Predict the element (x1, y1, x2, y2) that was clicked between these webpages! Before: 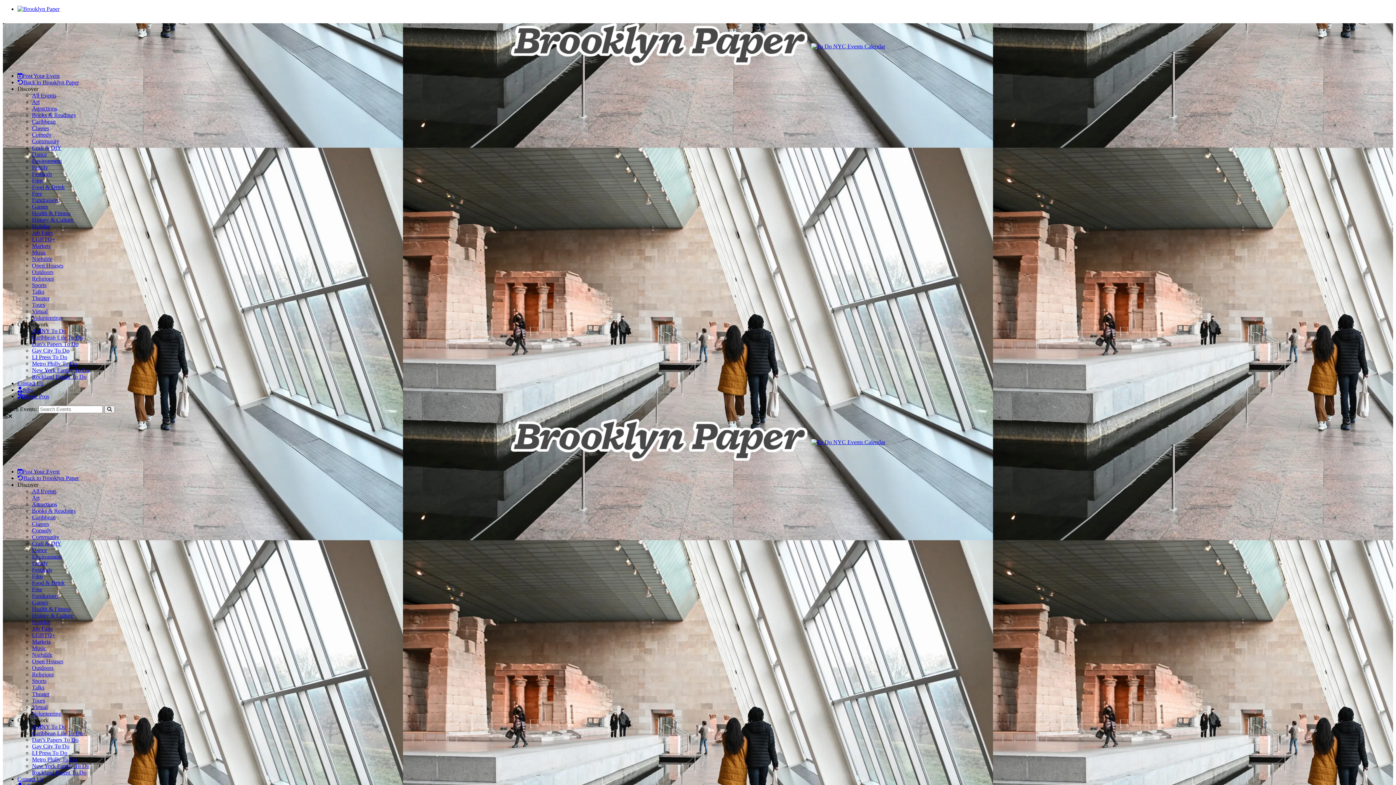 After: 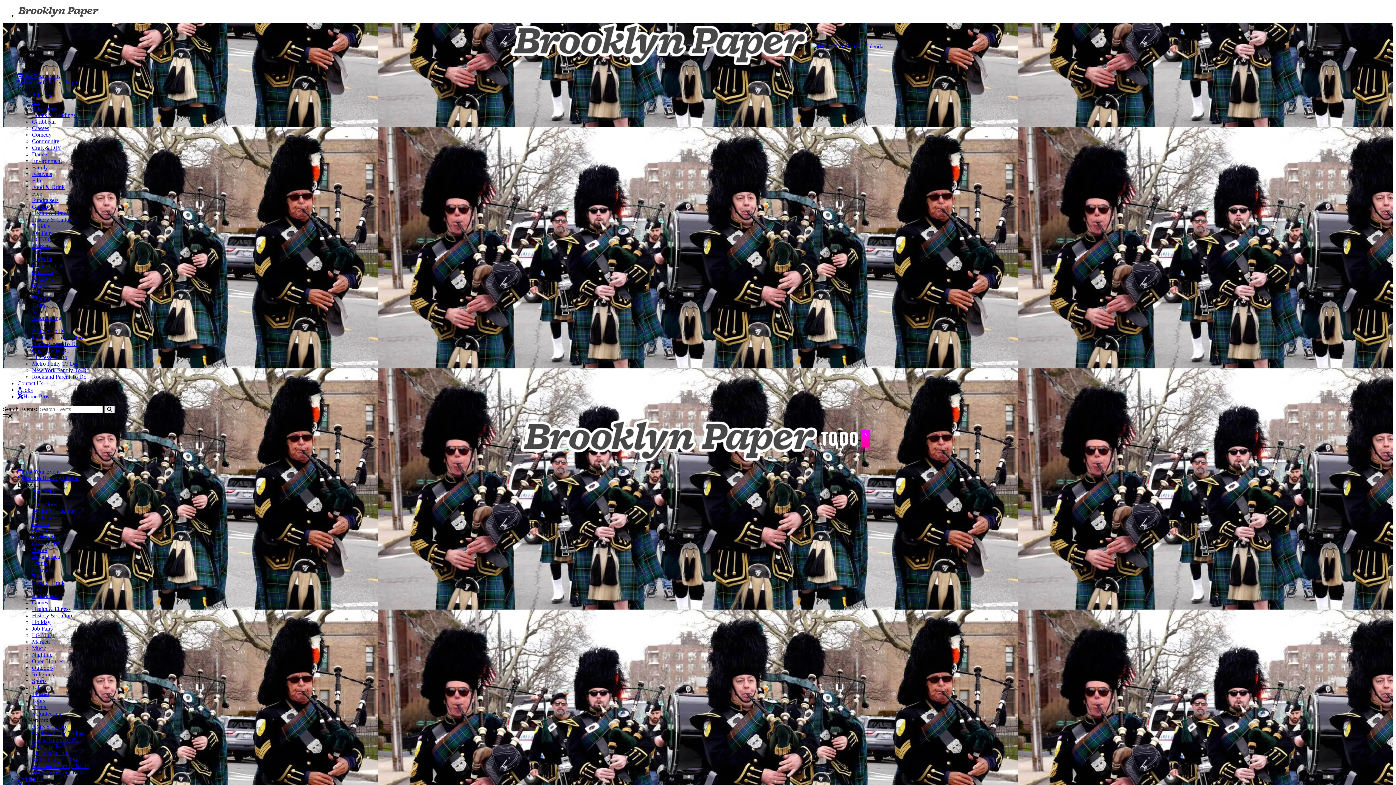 Action: label: Religious bbox: (32, 671, 53, 677)